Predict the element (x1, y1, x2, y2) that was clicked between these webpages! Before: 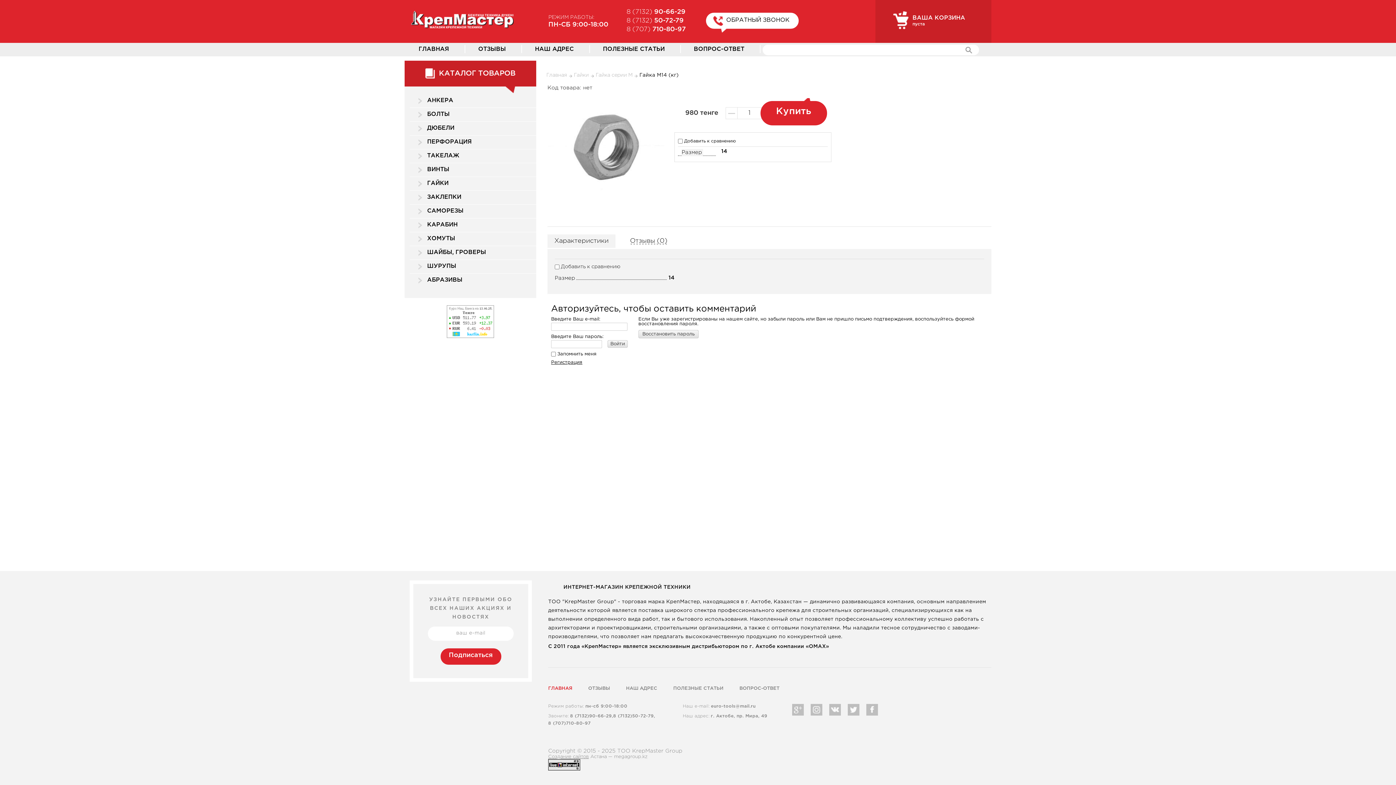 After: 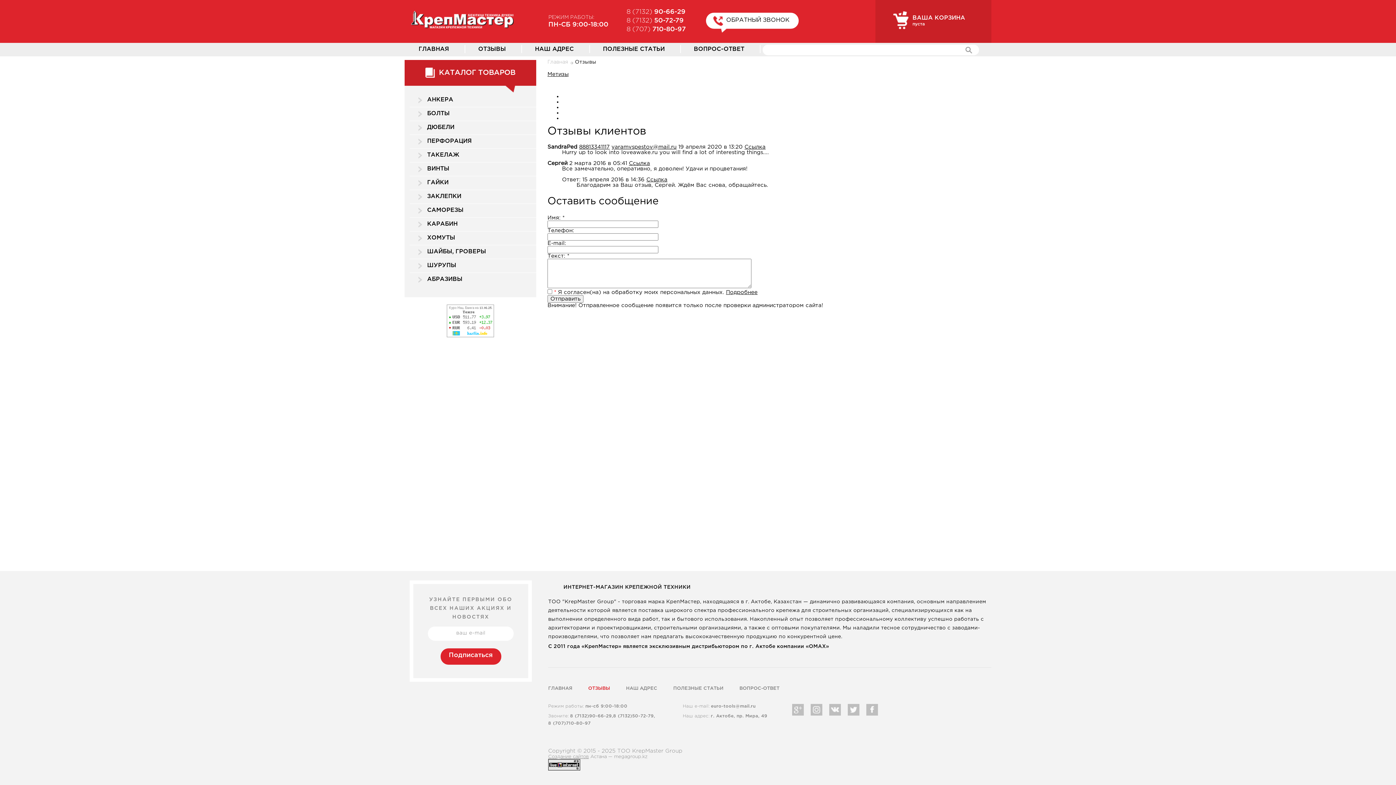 Action: label: ОТЗЫВЫ bbox: (474, 44, 509, 54)